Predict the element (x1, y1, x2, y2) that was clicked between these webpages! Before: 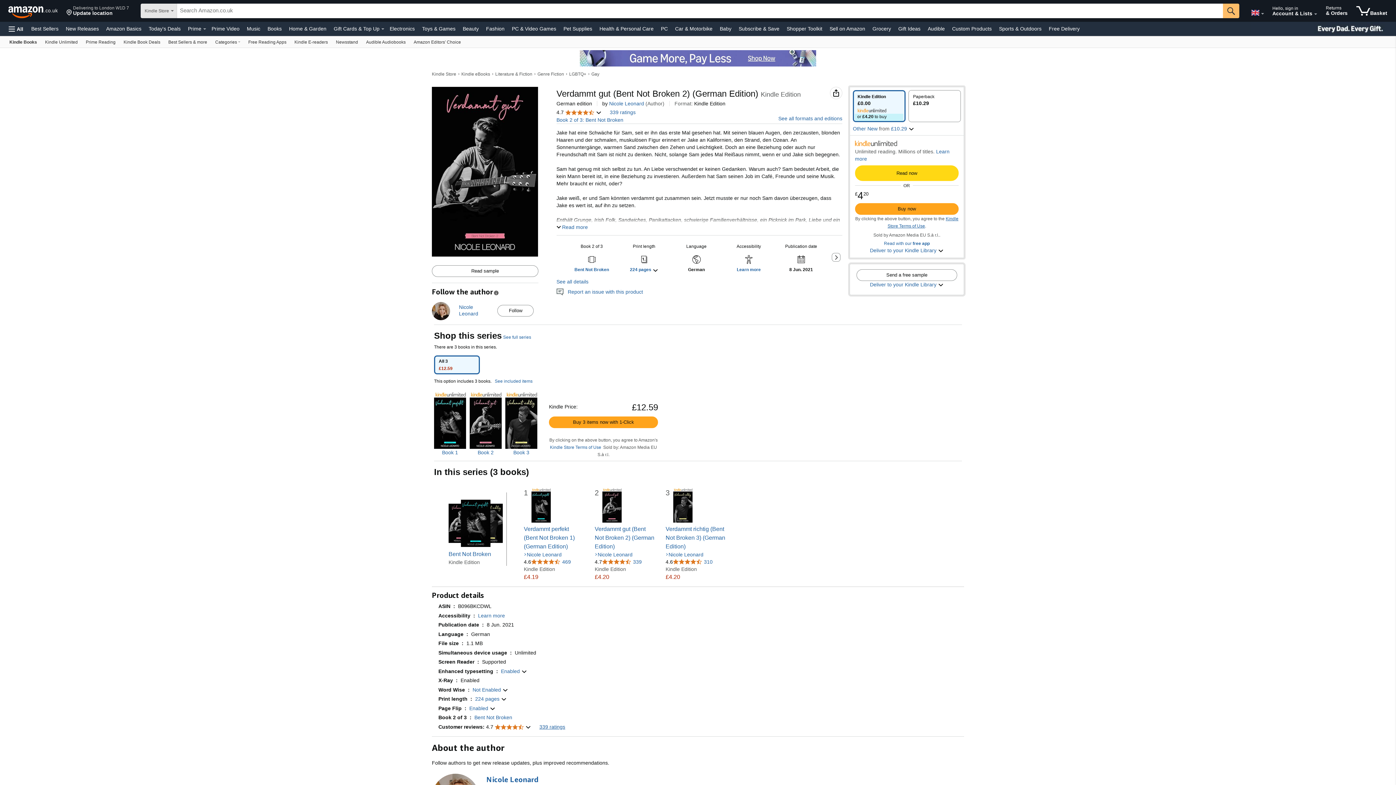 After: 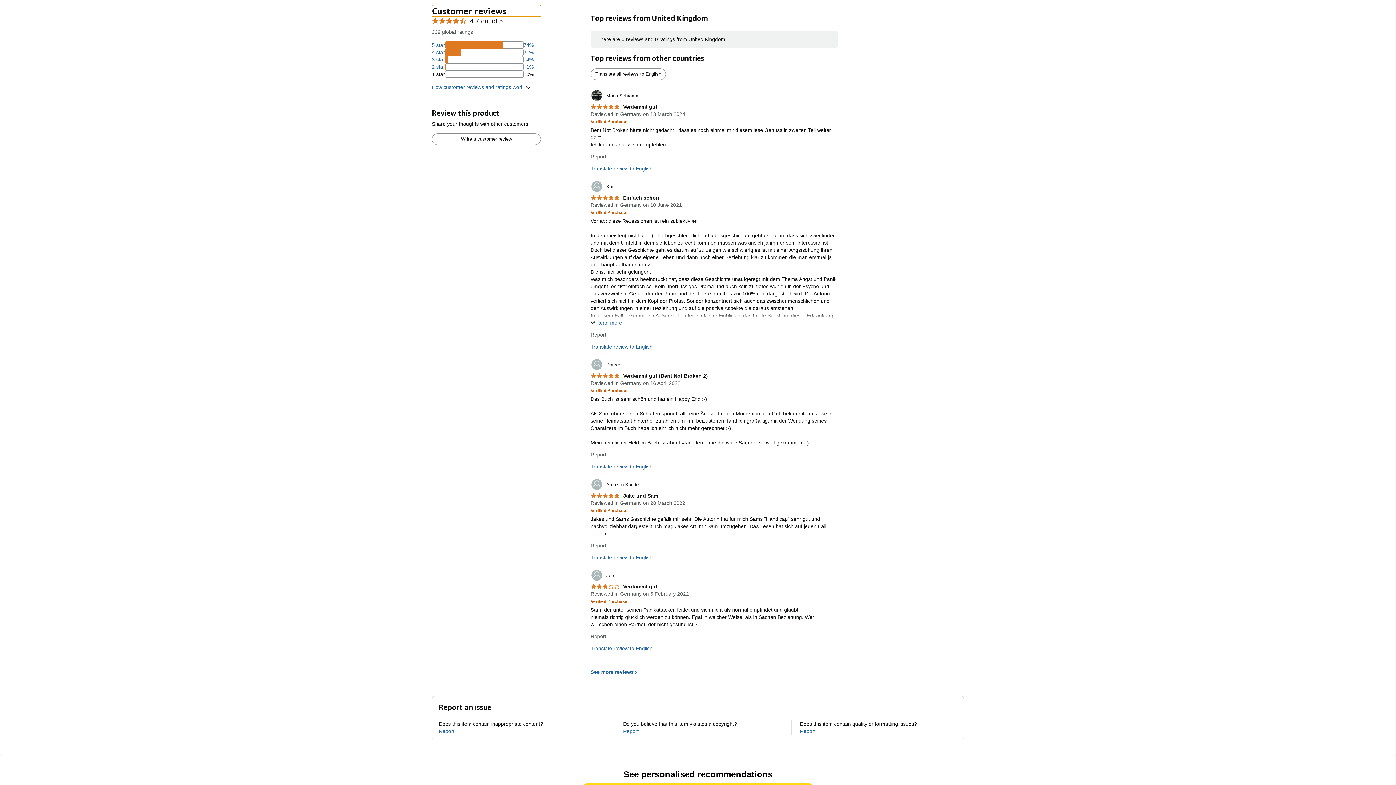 Action: bbox: (539, 724, 565, 730) label: 339 ratings